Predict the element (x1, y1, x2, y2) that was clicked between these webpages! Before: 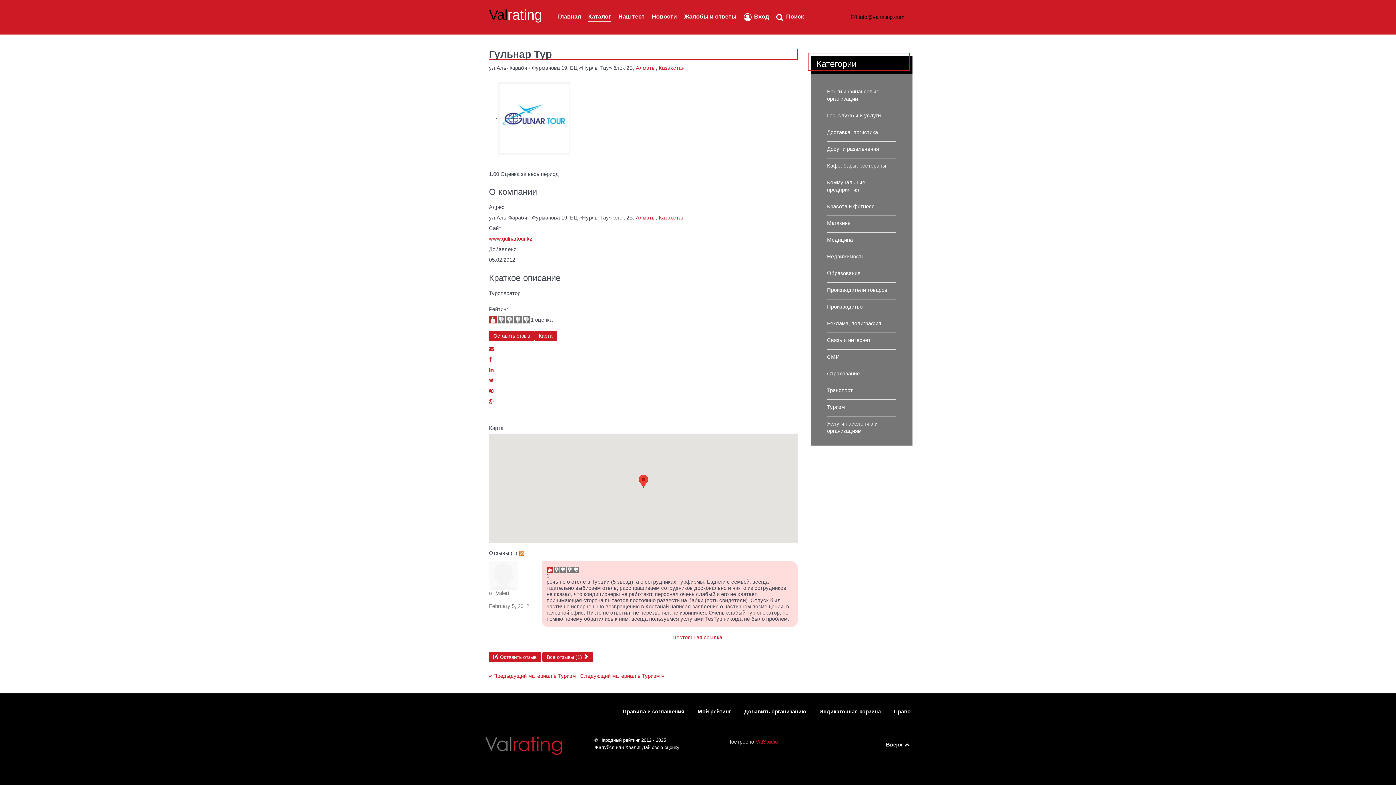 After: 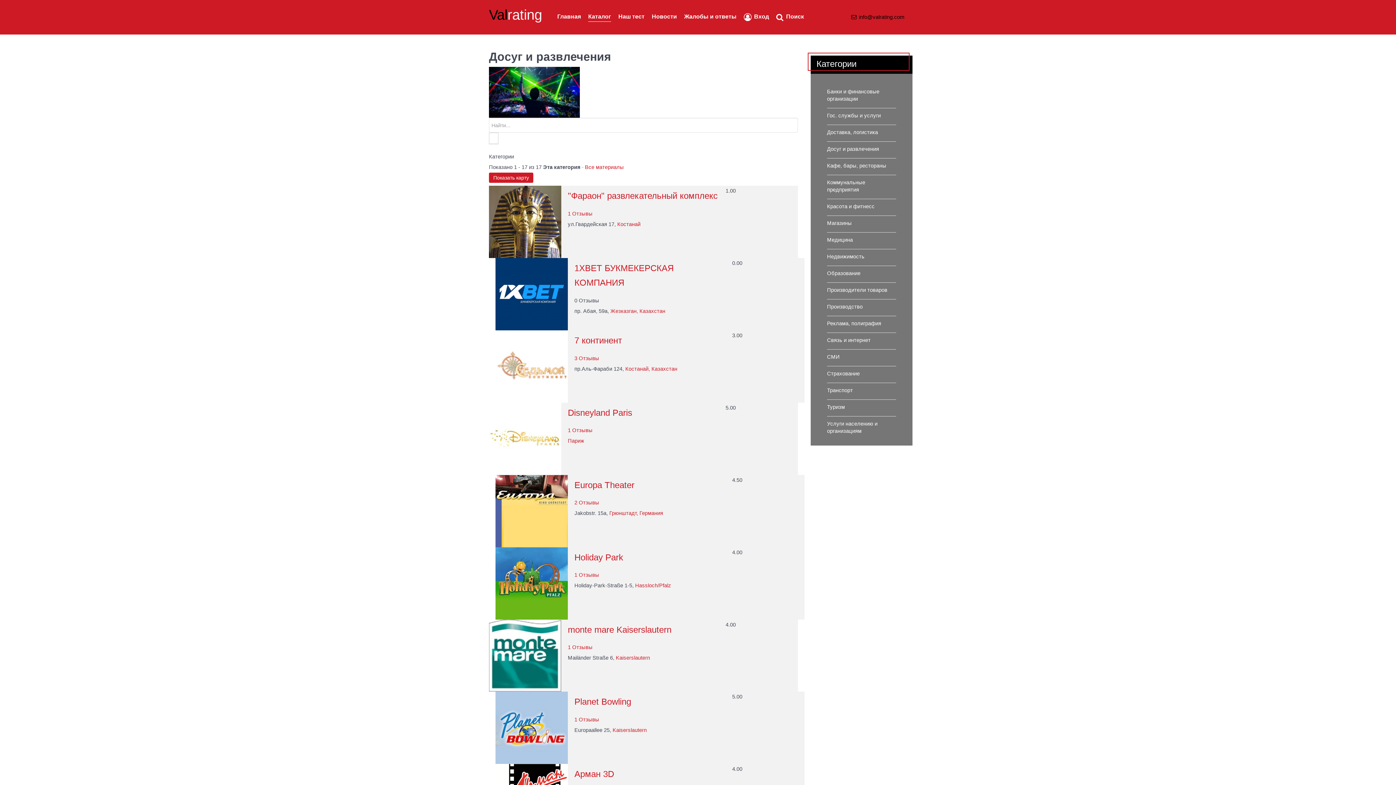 Action: bbox: (827, 145, 896, 152) label: Досуг и развлечения